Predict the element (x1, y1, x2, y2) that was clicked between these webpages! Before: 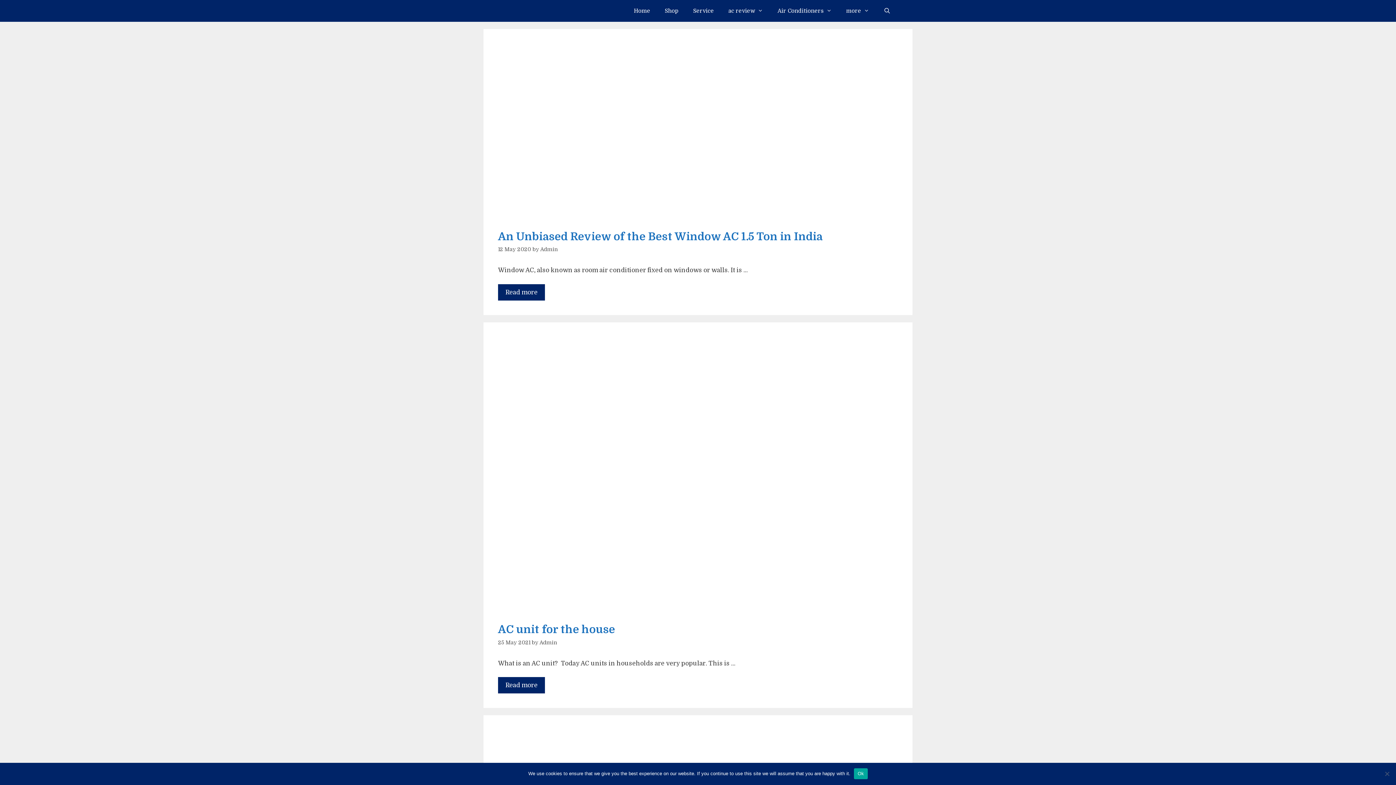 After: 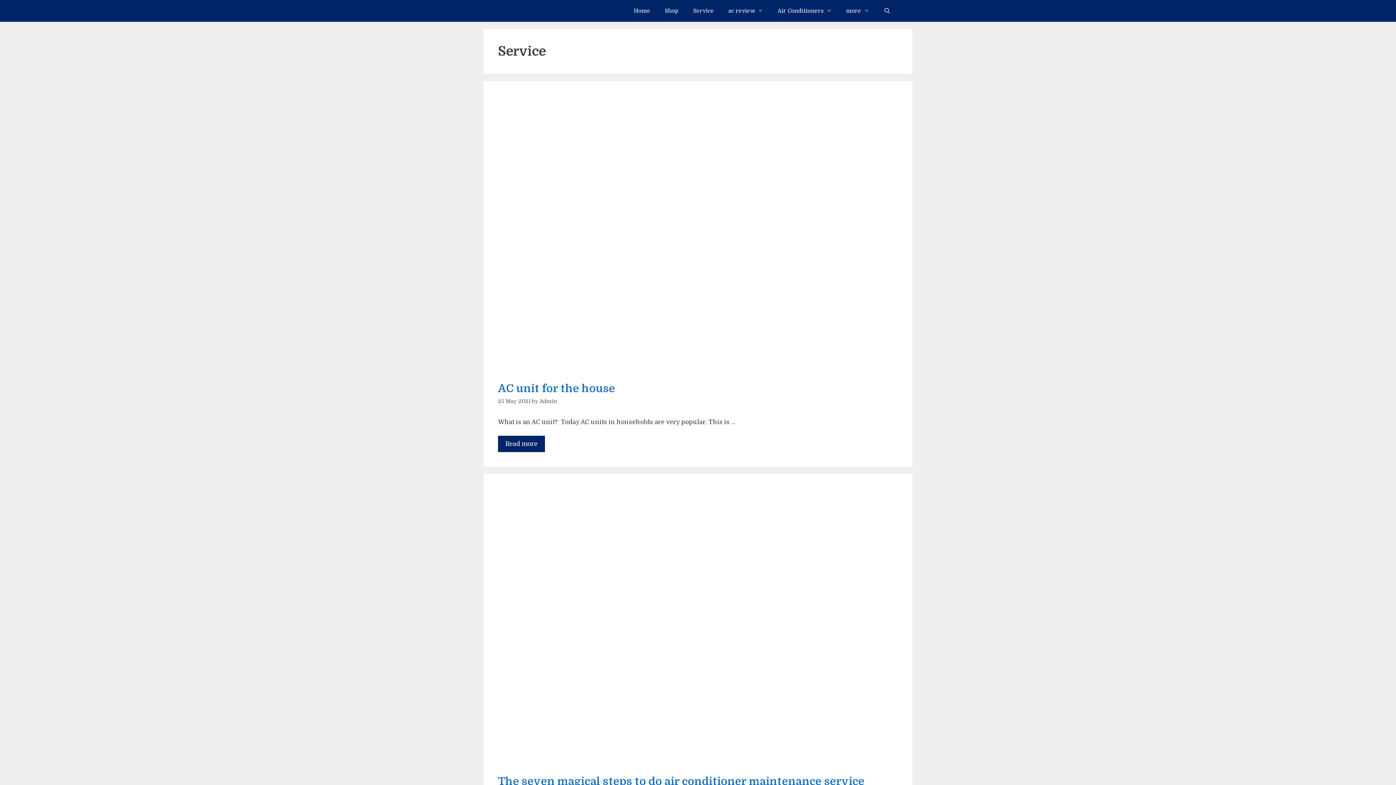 Action: label: Service bbox: (686, 0, 721, 21)